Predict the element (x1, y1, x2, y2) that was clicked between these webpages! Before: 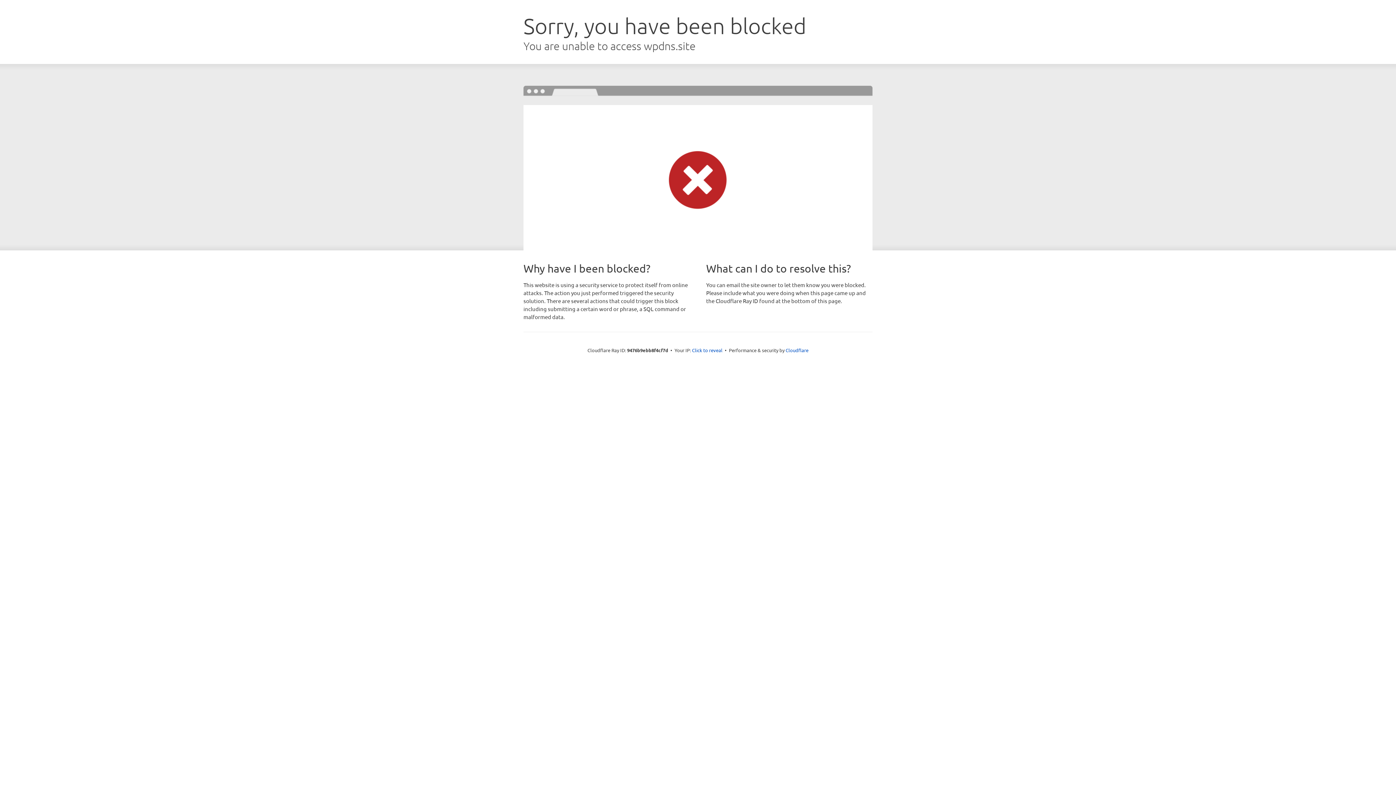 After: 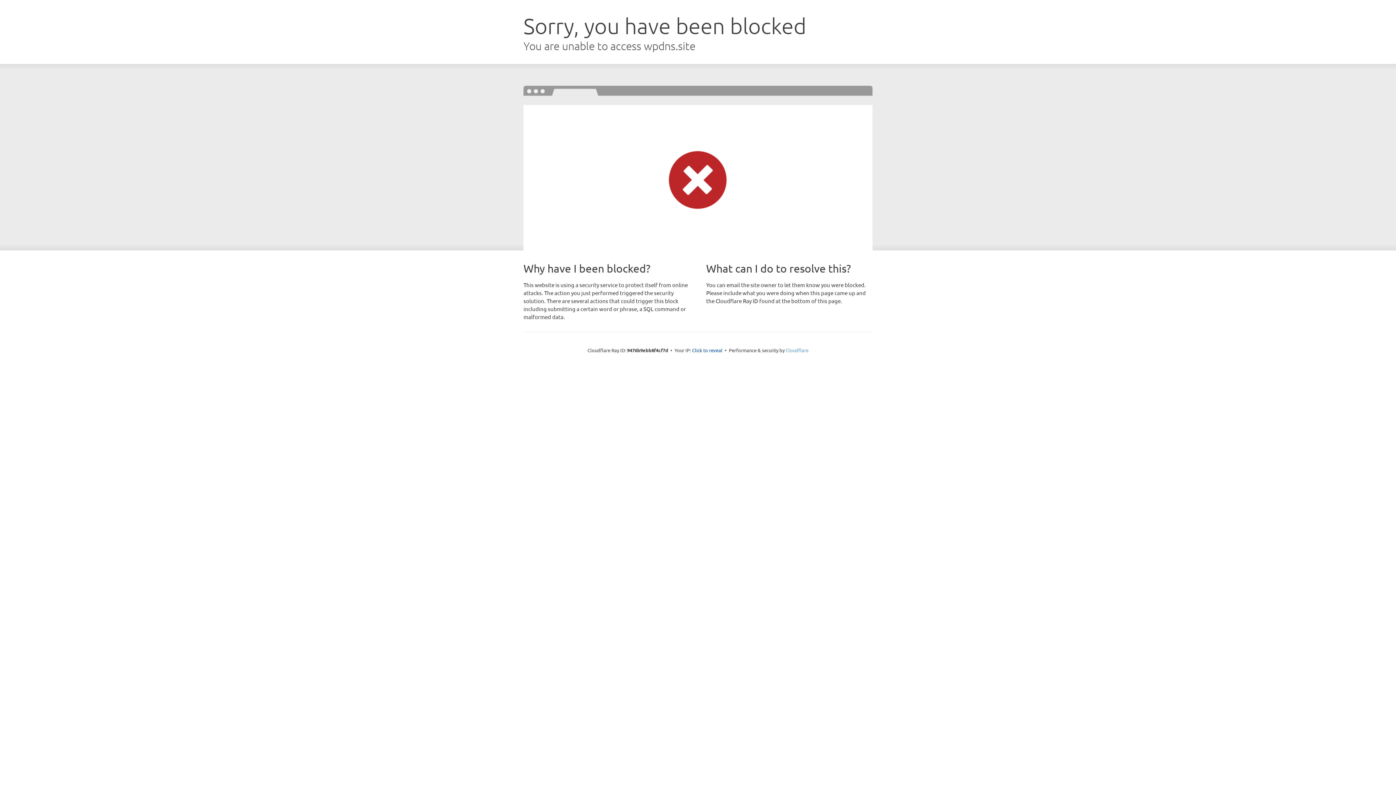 Action: label: Cloudflare bbox: (785, 347, 808, 353)